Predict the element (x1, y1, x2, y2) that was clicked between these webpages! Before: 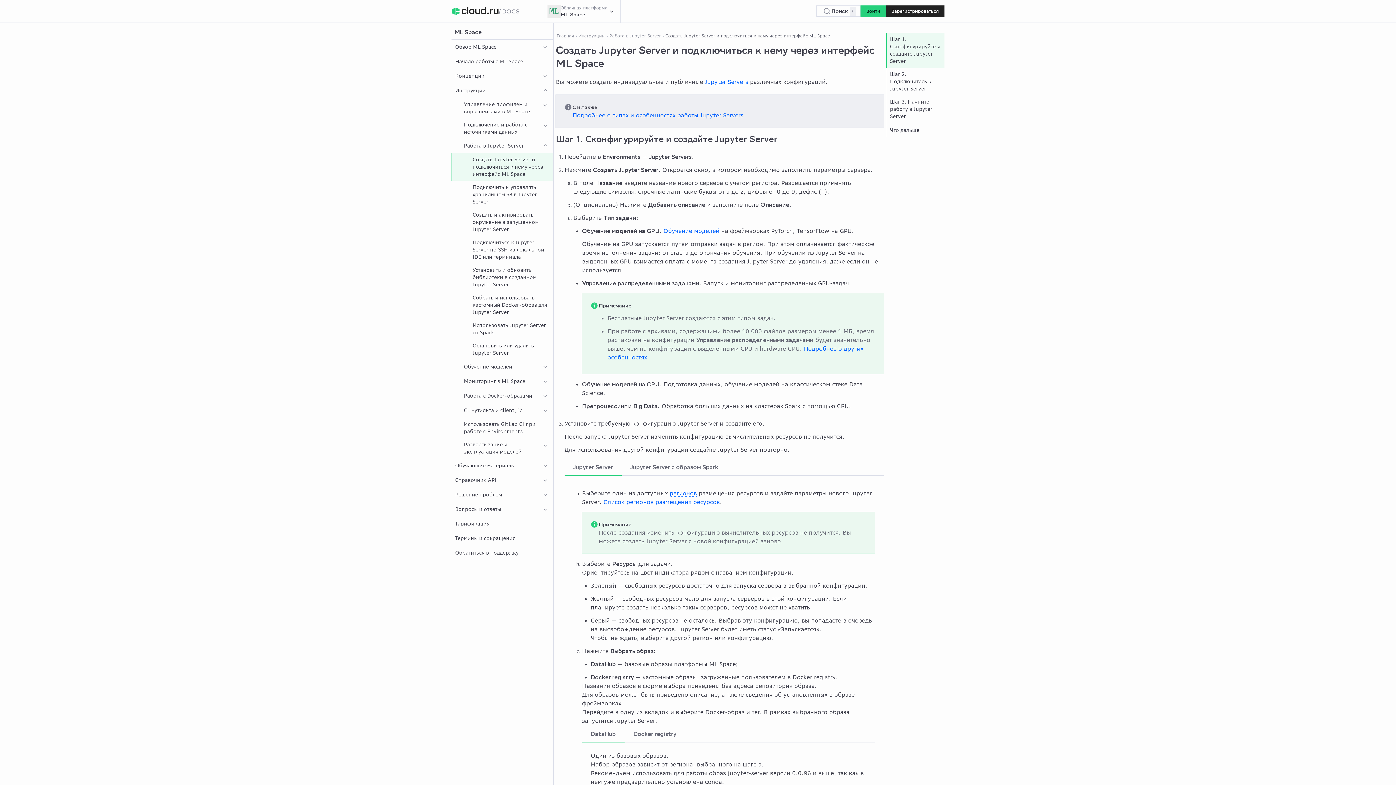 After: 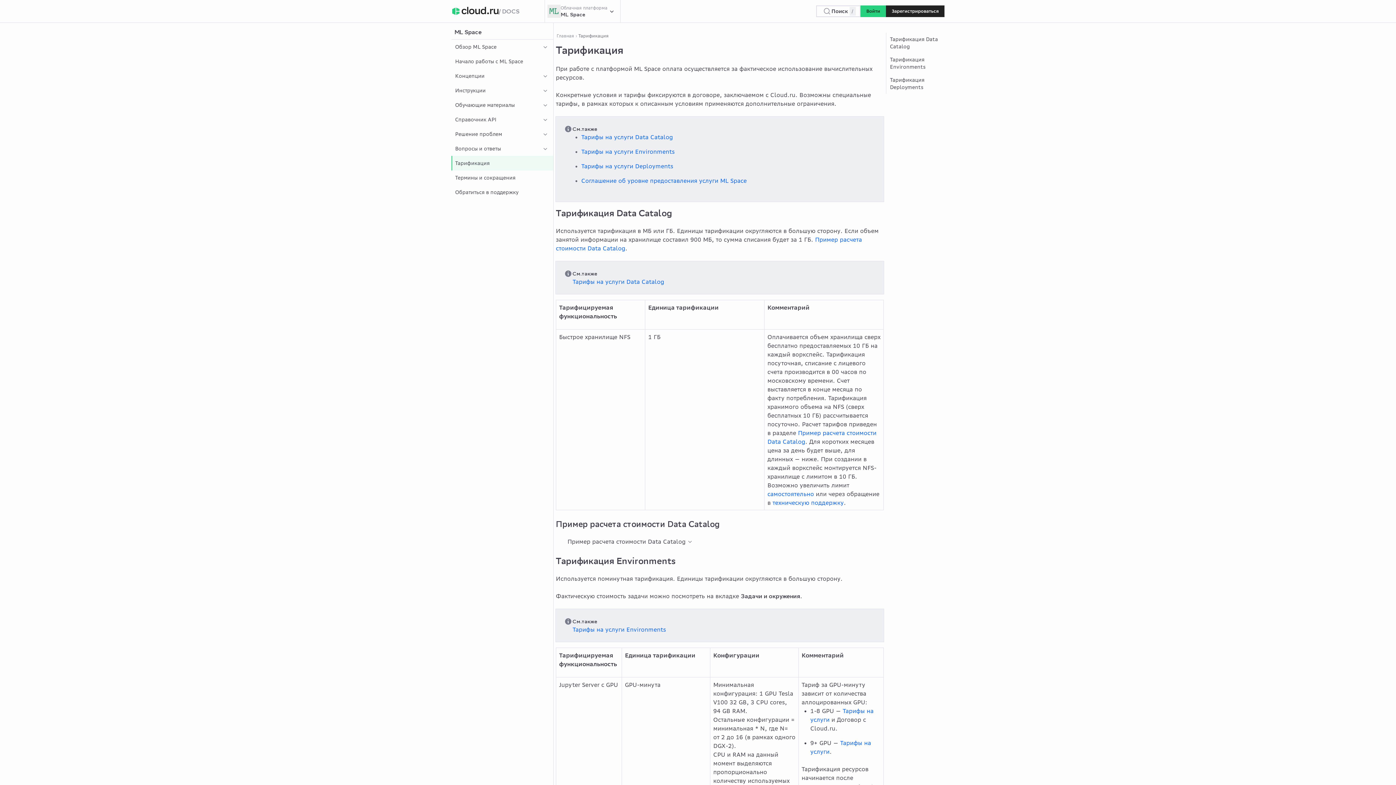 Action: label: Тарификация bbox: (451, 516, 553, 531)